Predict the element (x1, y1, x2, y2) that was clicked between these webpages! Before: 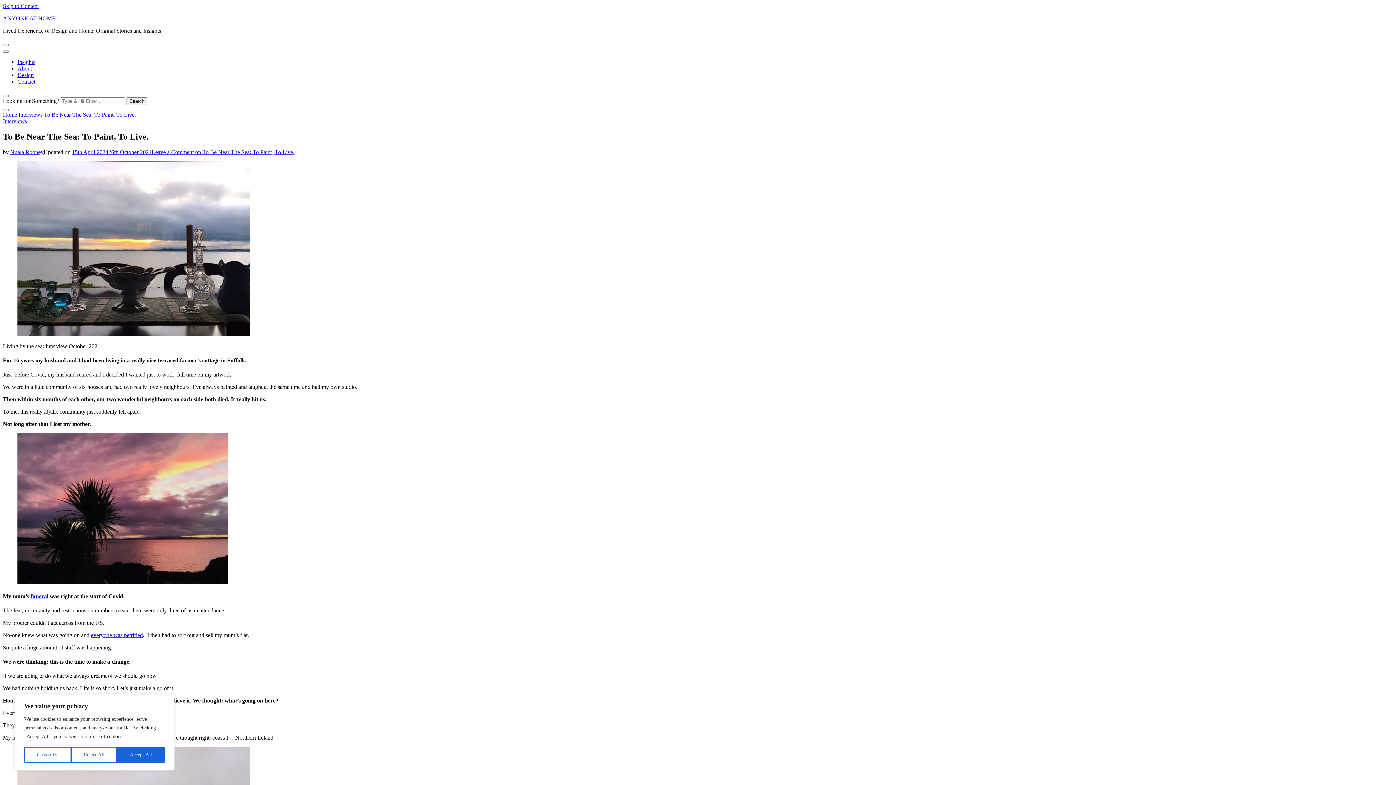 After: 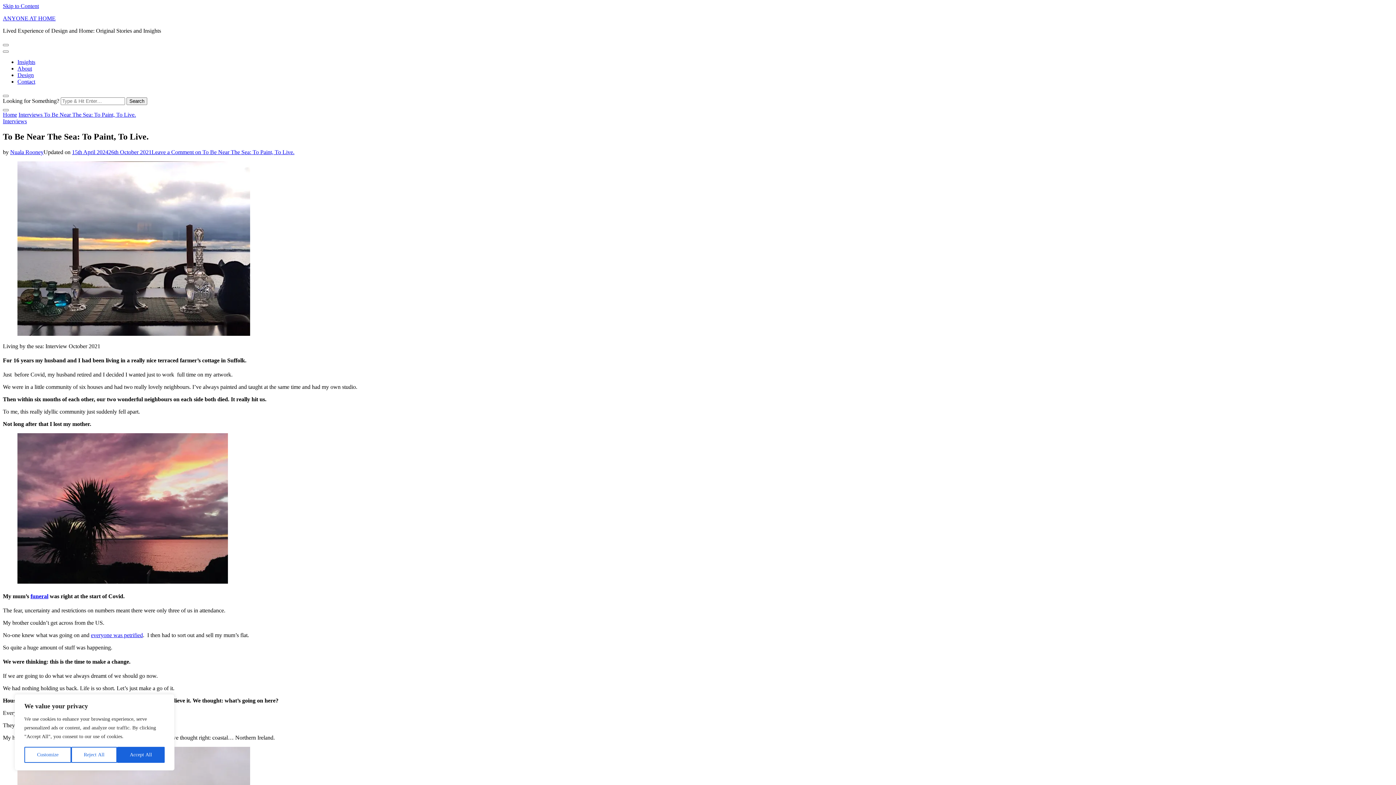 Action: label: 15th April 202426th October 2021 bbox: (72, 149, 151, 155)